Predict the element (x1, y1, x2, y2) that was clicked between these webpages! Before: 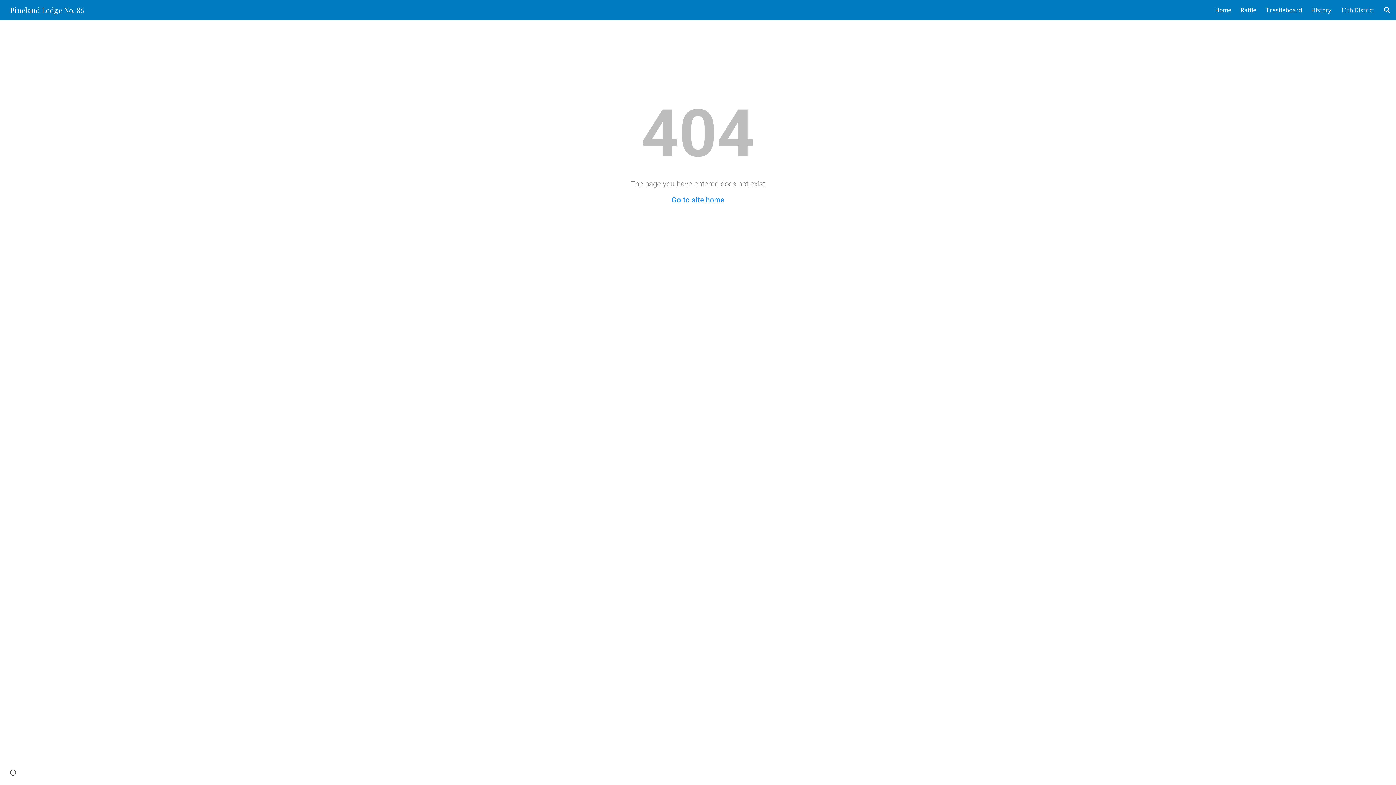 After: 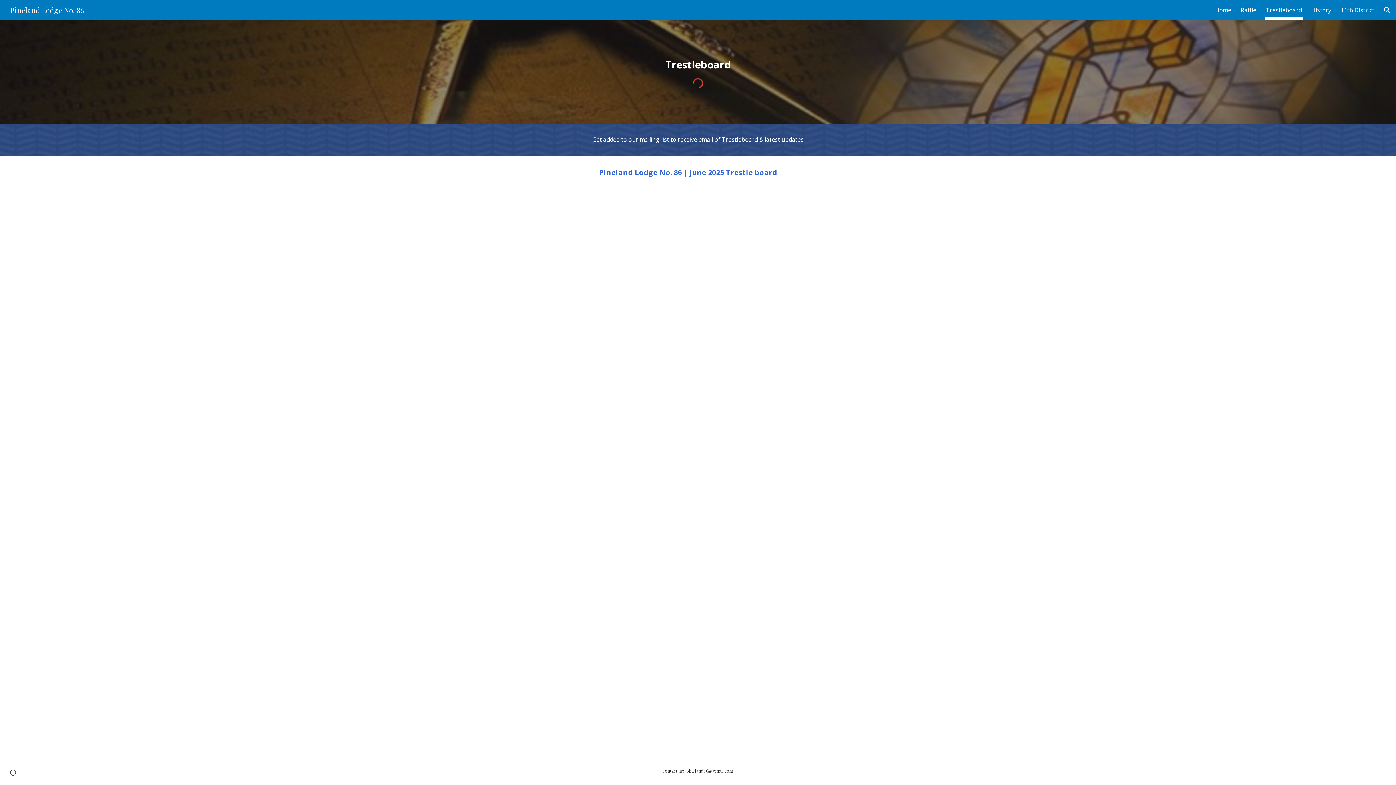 Action: label: Trestleboard bbox: (1266, 5, 1302, 15)